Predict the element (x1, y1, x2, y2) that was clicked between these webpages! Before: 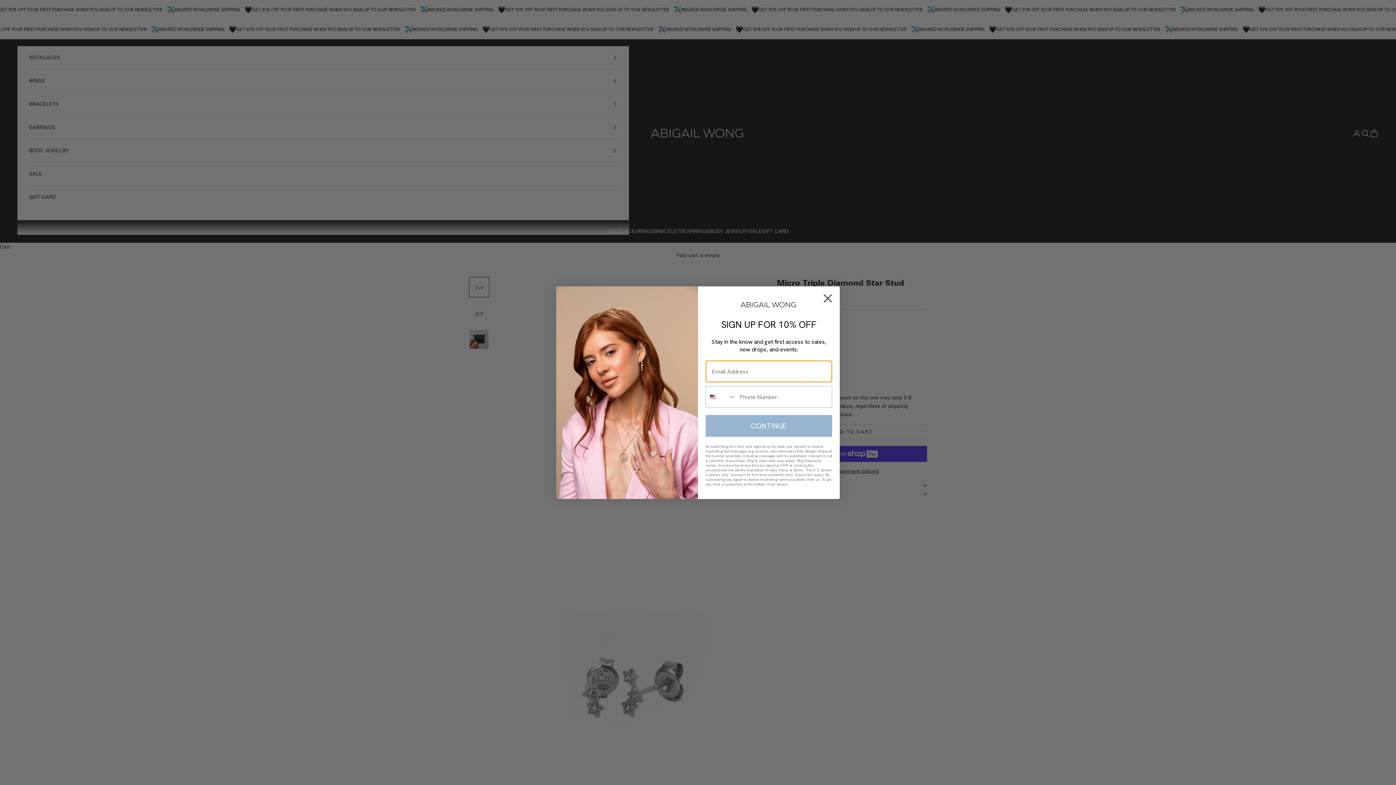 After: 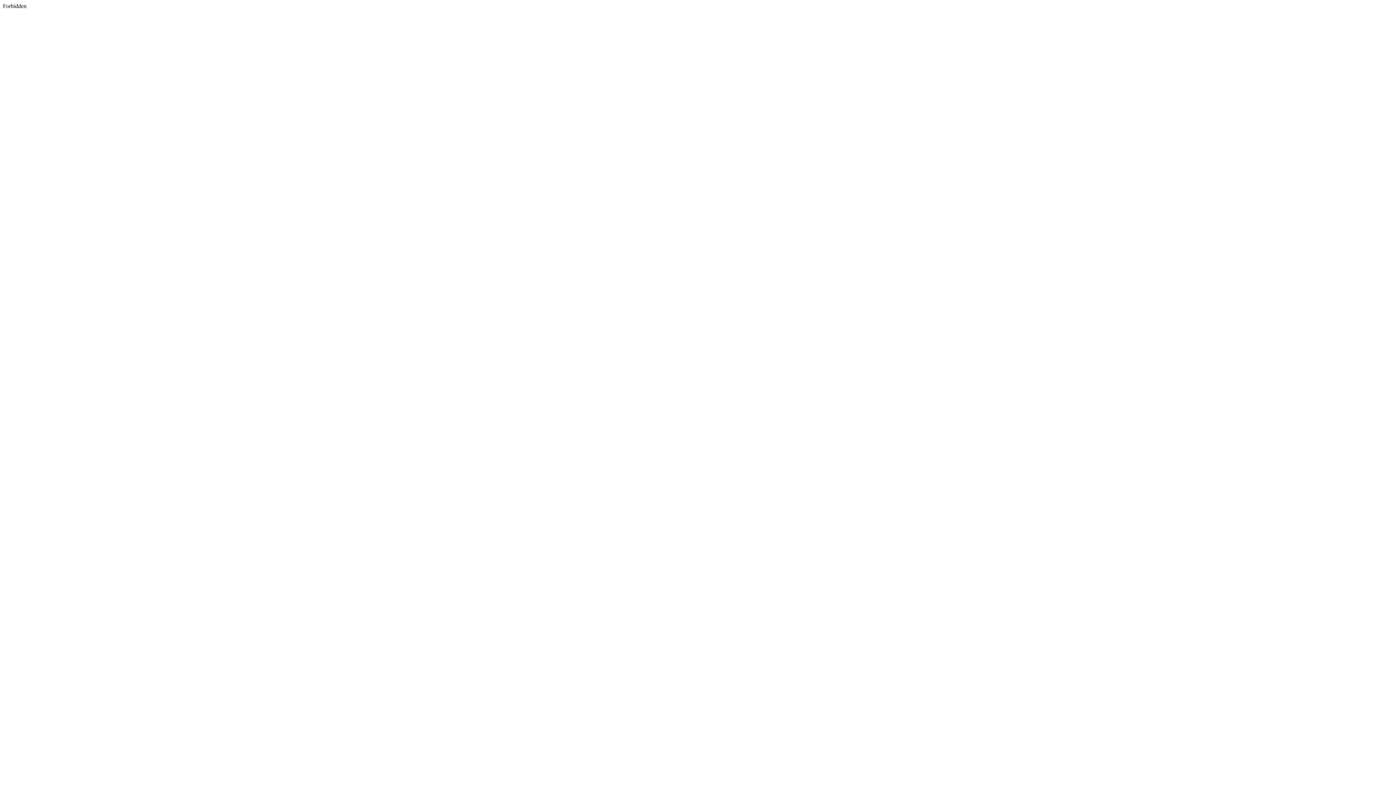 Action: bbox: (793, 468, 803, 472) label: Terms